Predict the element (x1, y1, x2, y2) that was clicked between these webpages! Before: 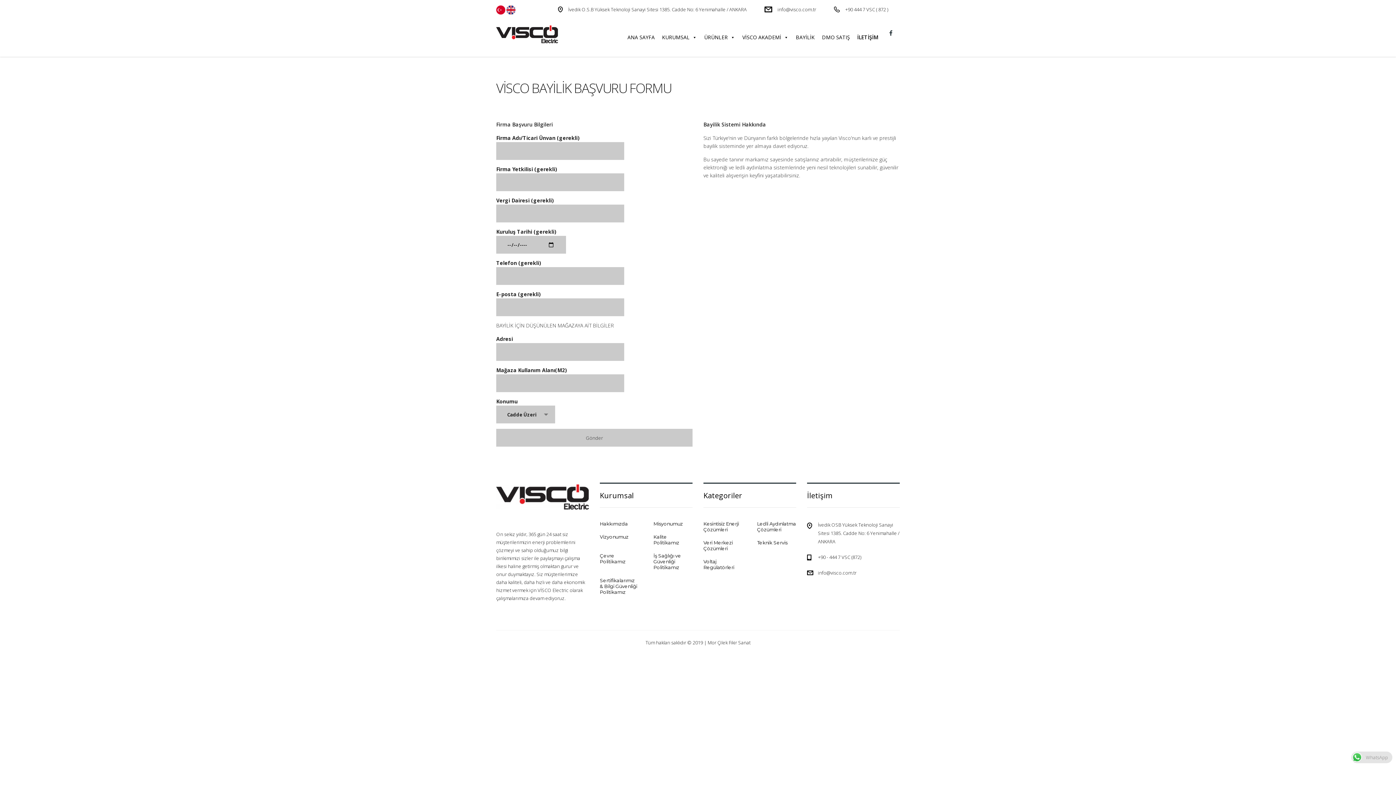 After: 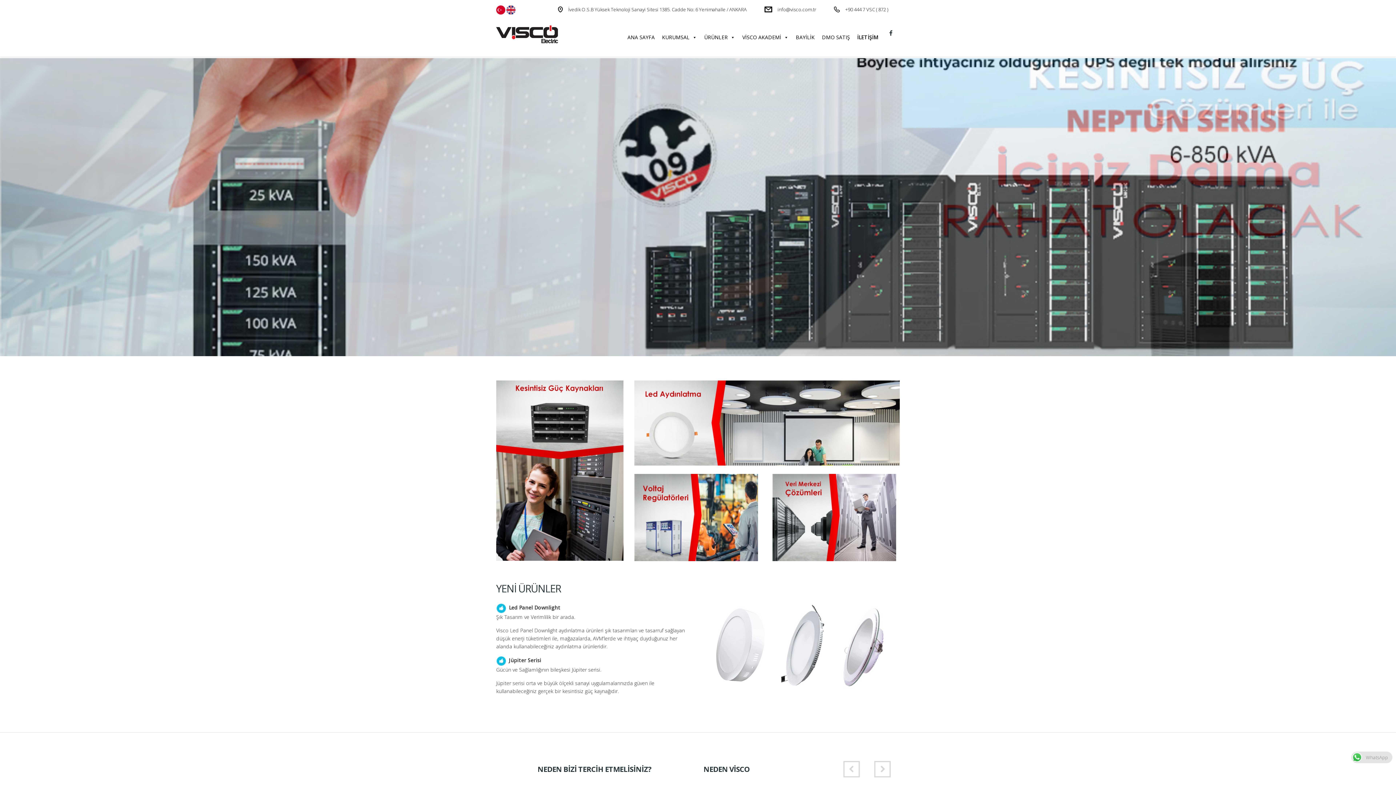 Action: bbox: (624, 30, 658, 44) label: ANA SAYFA